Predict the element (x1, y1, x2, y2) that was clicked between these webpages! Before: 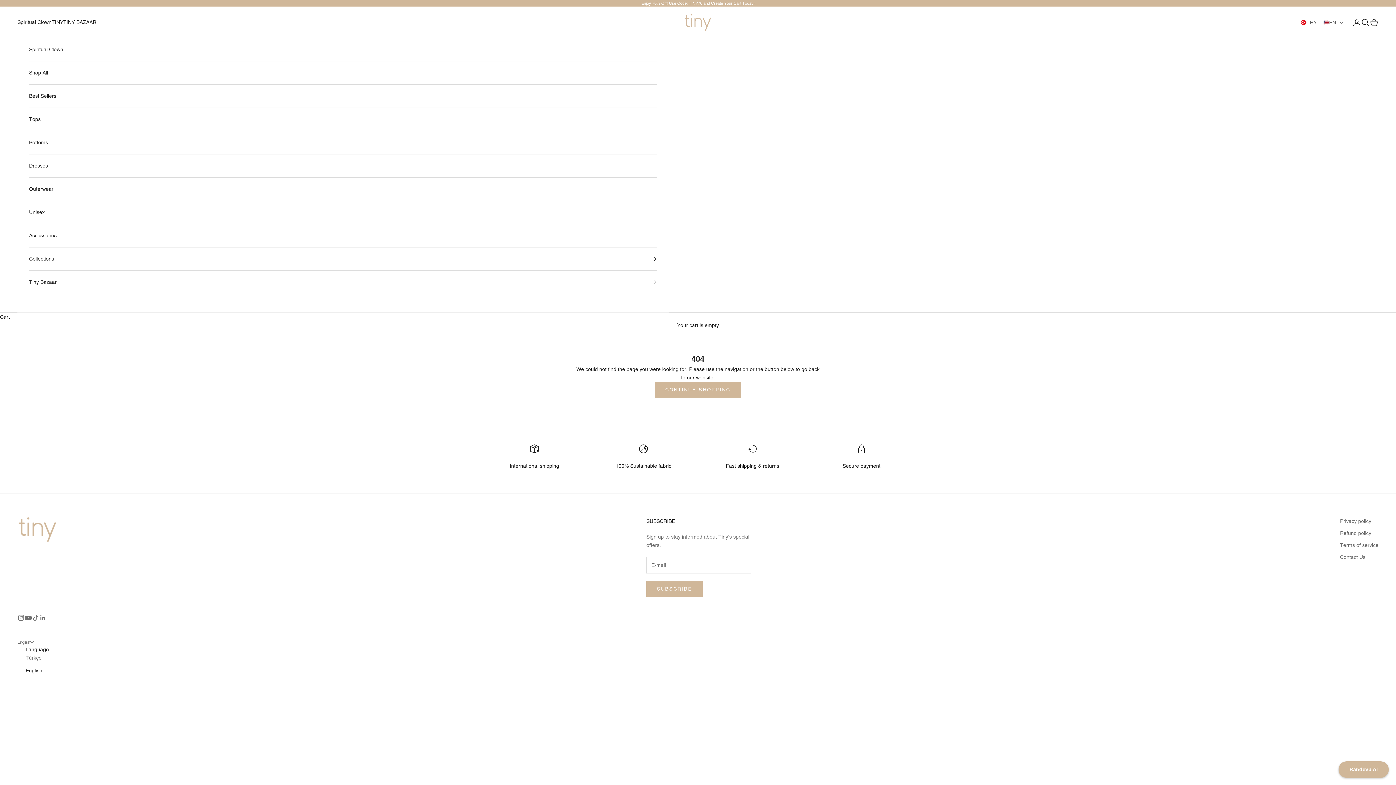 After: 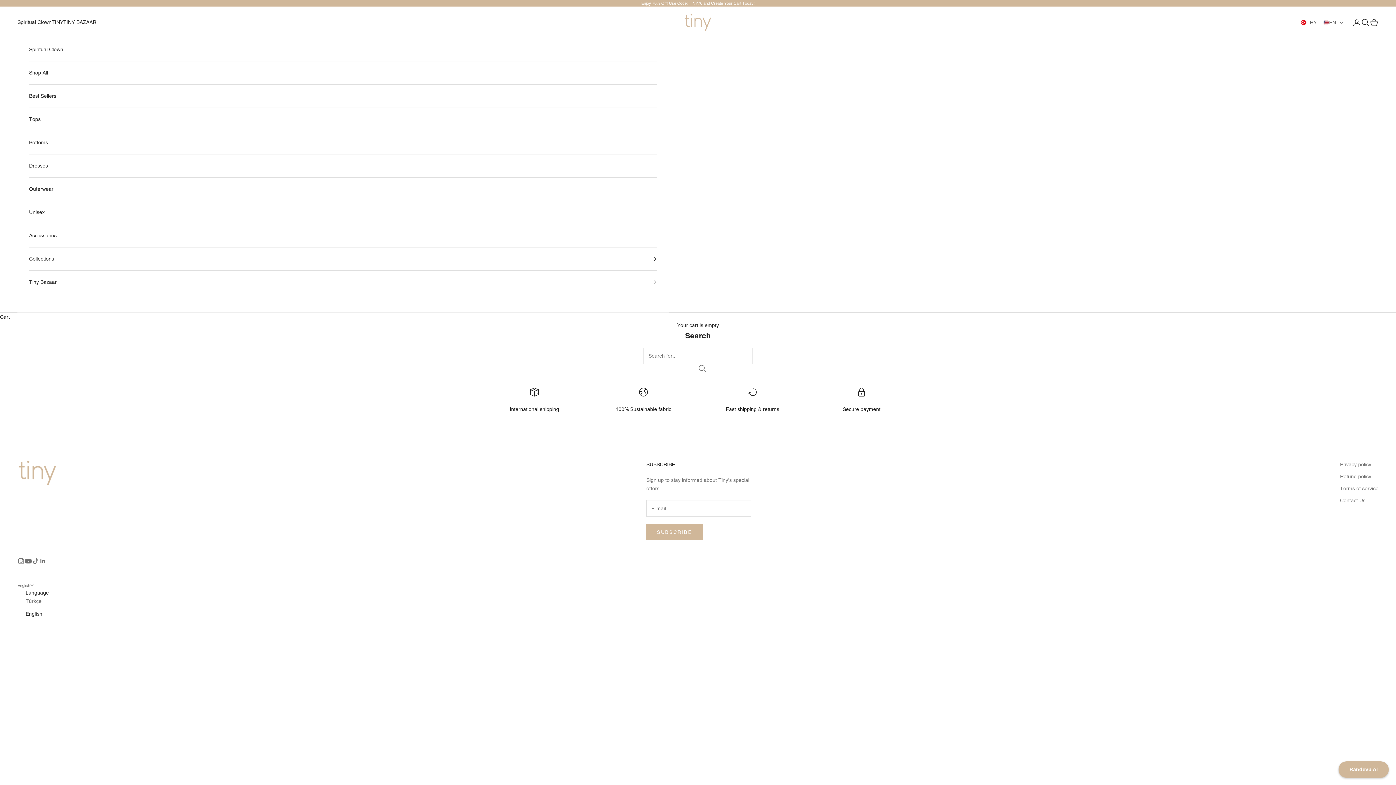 Action: label: Open search bbox: (1361, 18, 1370, 26)